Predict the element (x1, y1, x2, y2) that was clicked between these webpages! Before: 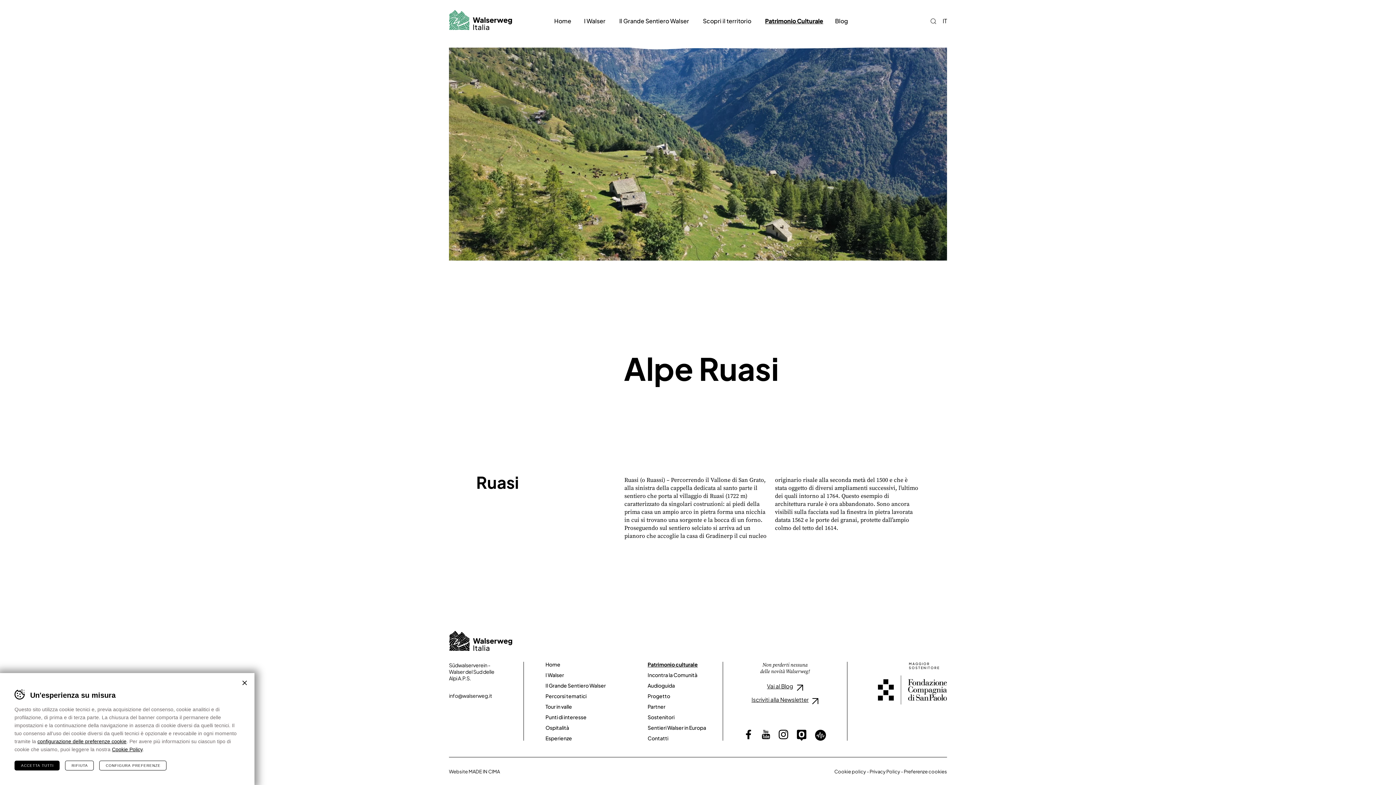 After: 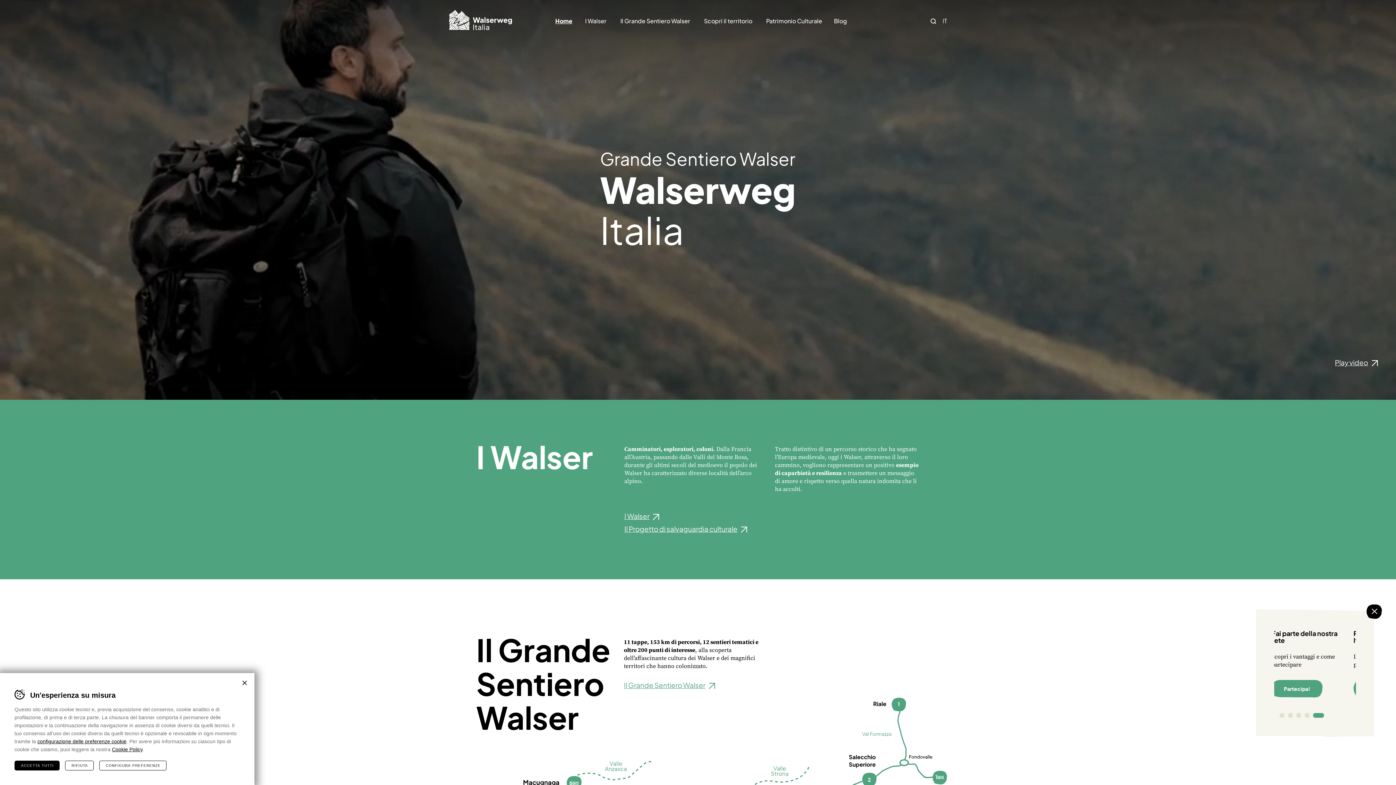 Action: label: Home bbox: (548, 16, 577, 24)